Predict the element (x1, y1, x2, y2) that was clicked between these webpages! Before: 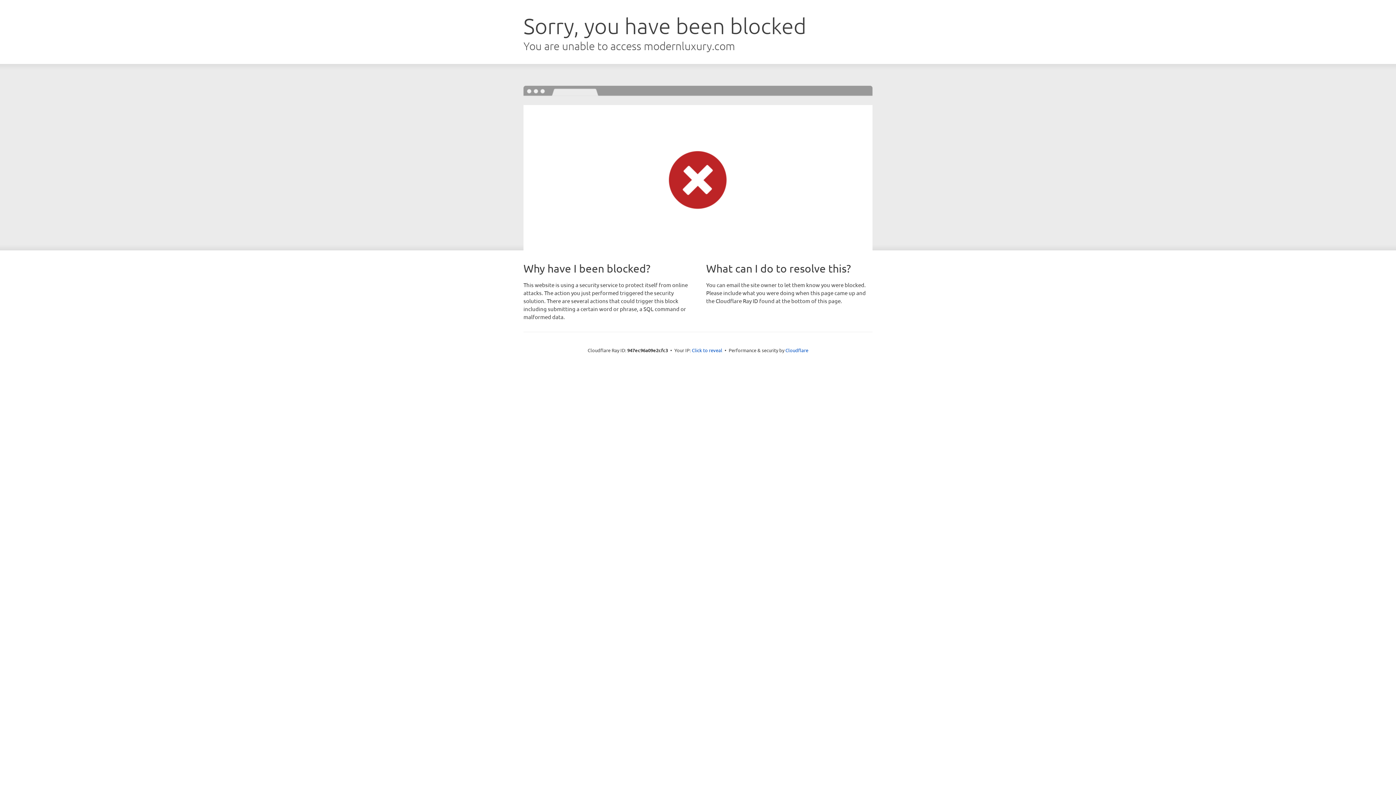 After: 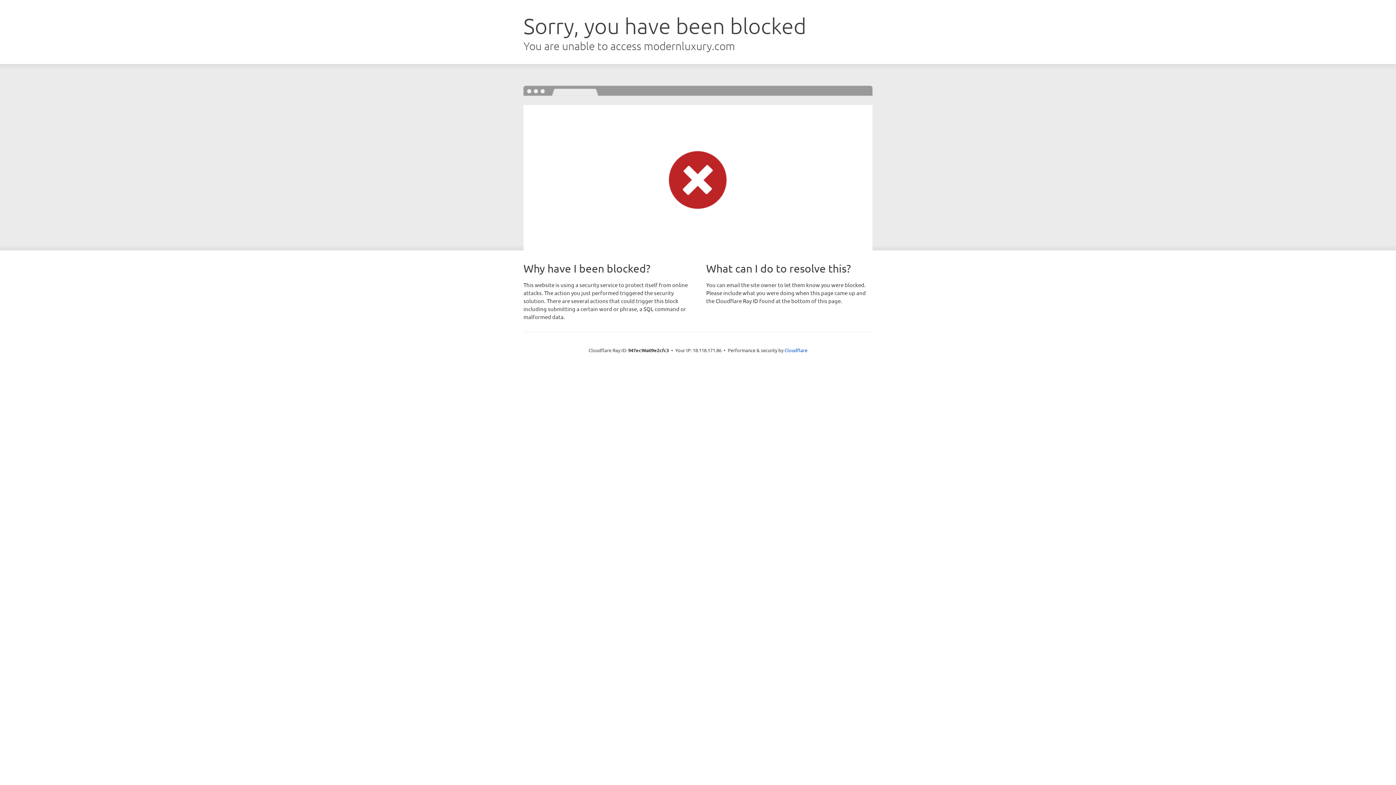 Action: bbox: (692, 346, 722, 353) label: Click to reveal